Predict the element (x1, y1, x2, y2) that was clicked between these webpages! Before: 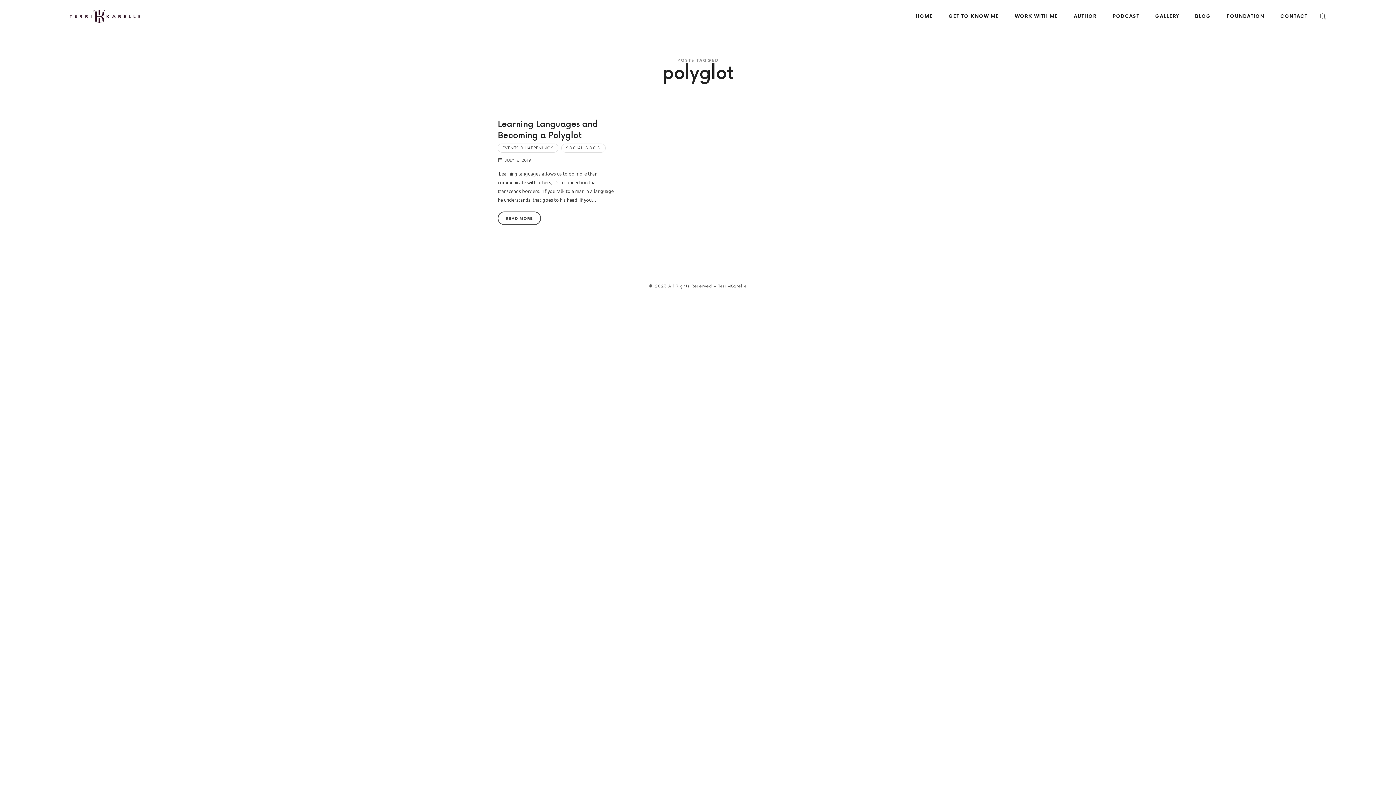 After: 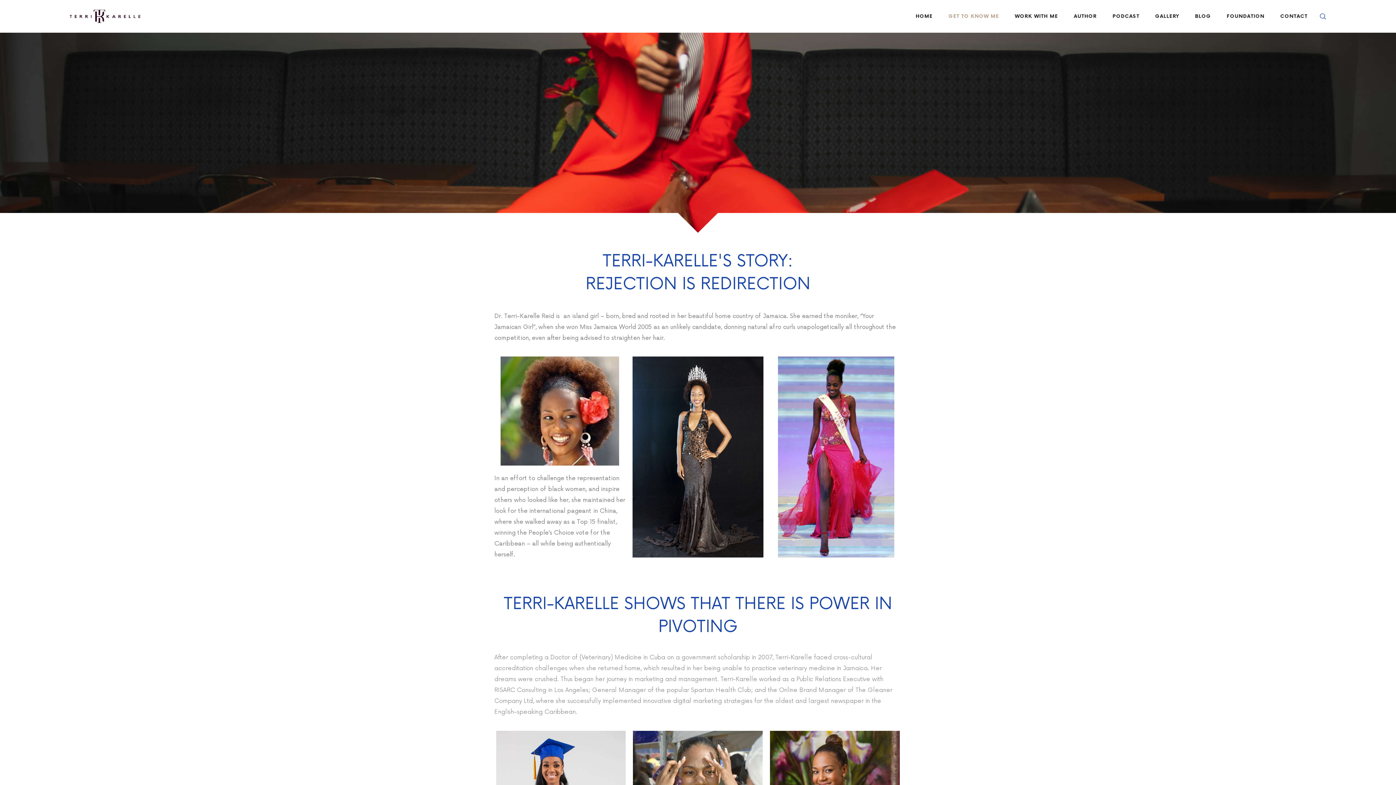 Action: bbox: (948, 0, 999, 32) label: GET TO KNOW ME